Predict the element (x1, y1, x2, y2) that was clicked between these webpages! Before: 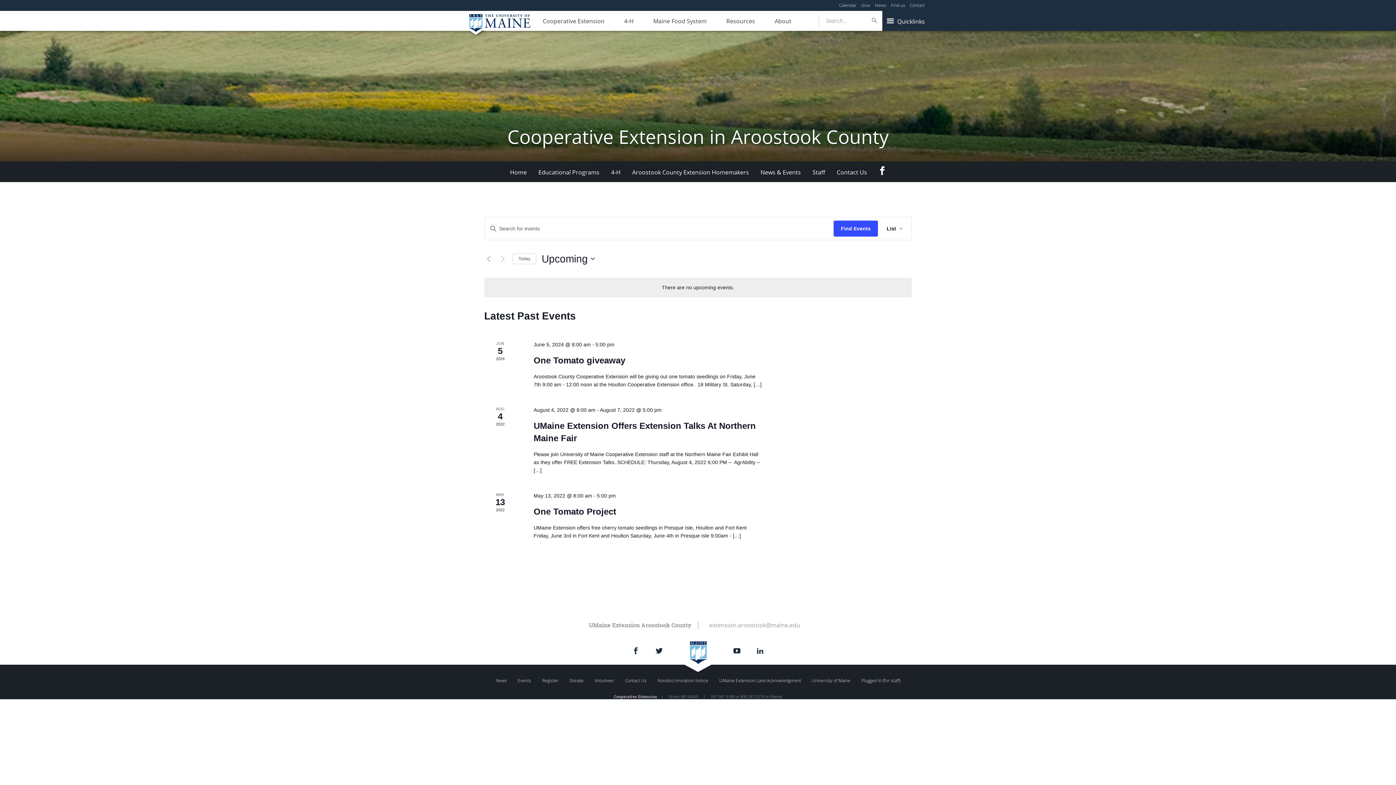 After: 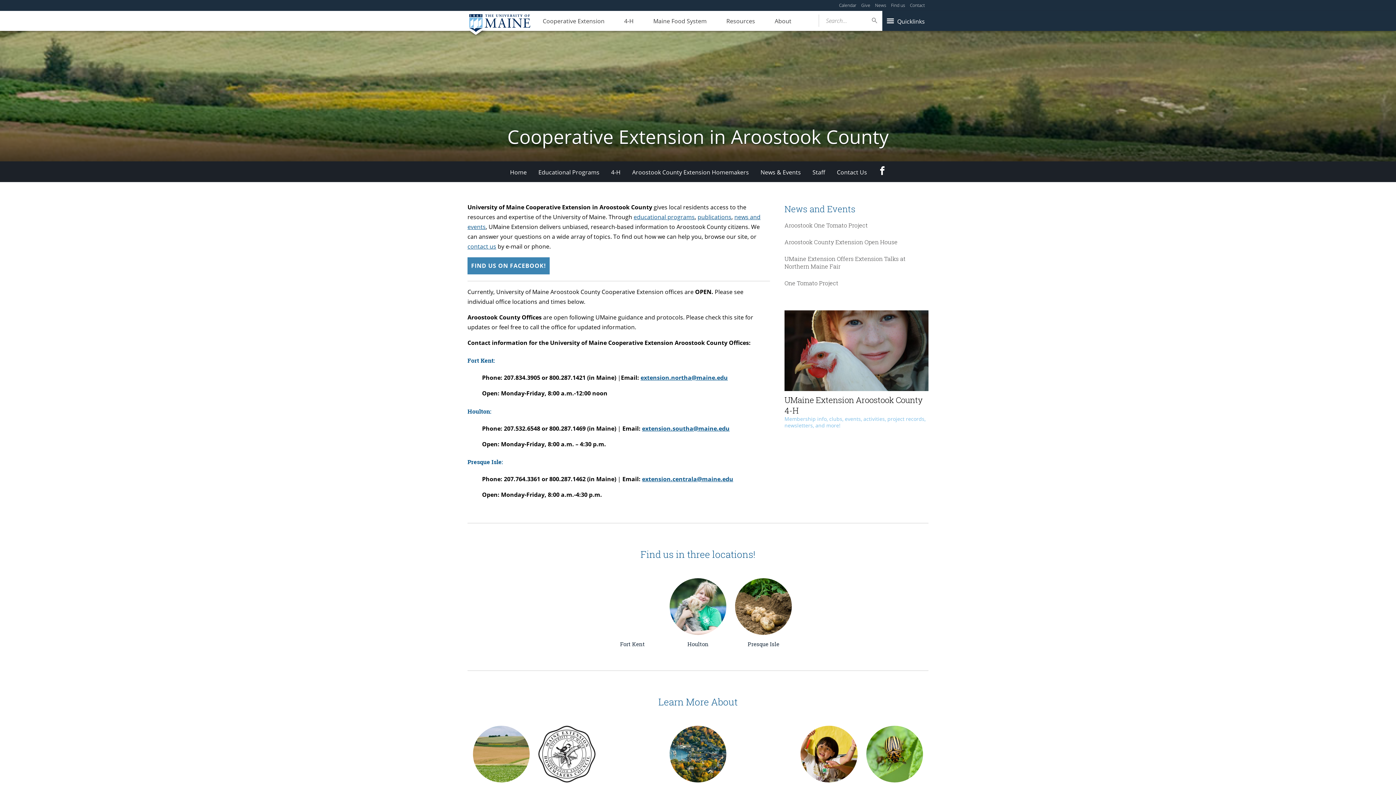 Action: bbox: (504, 162, 532, 182) label: Home